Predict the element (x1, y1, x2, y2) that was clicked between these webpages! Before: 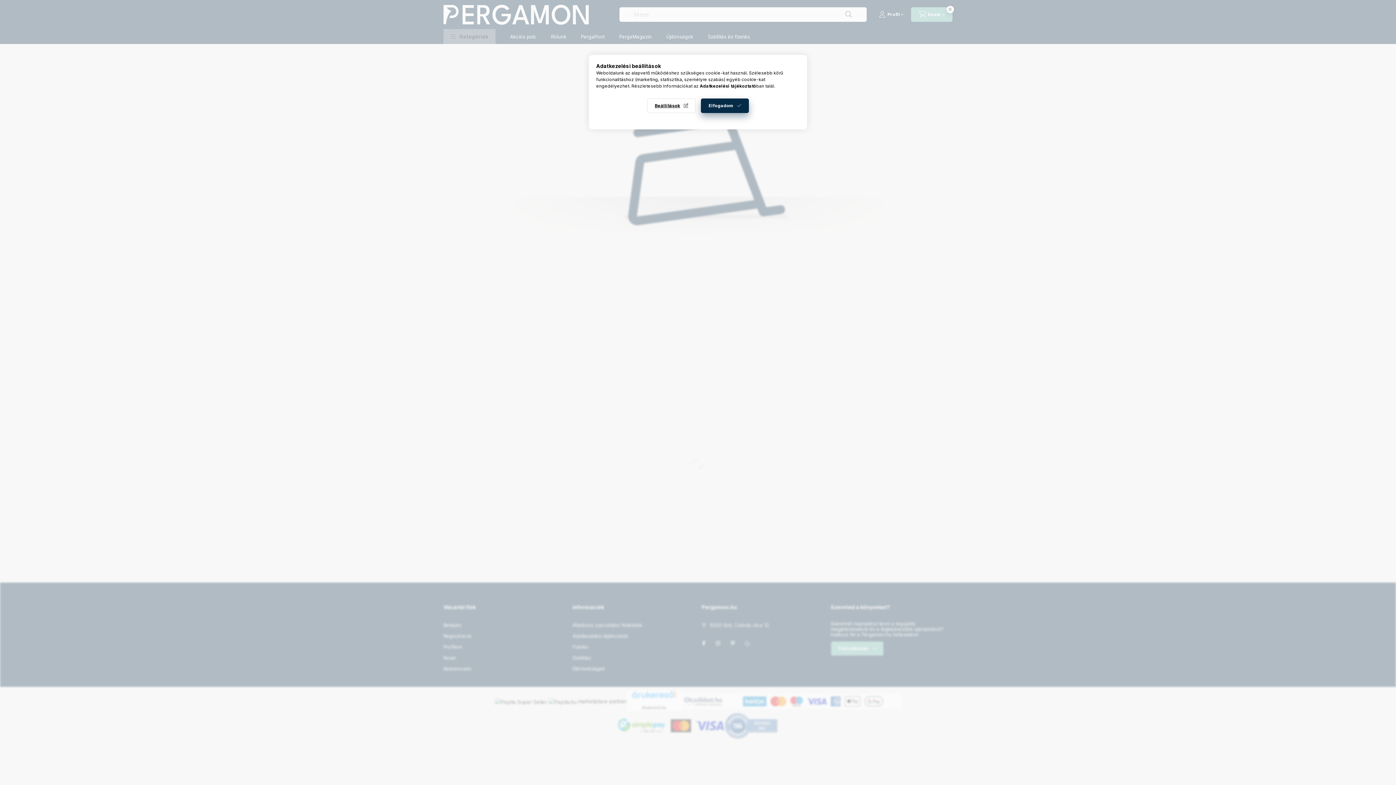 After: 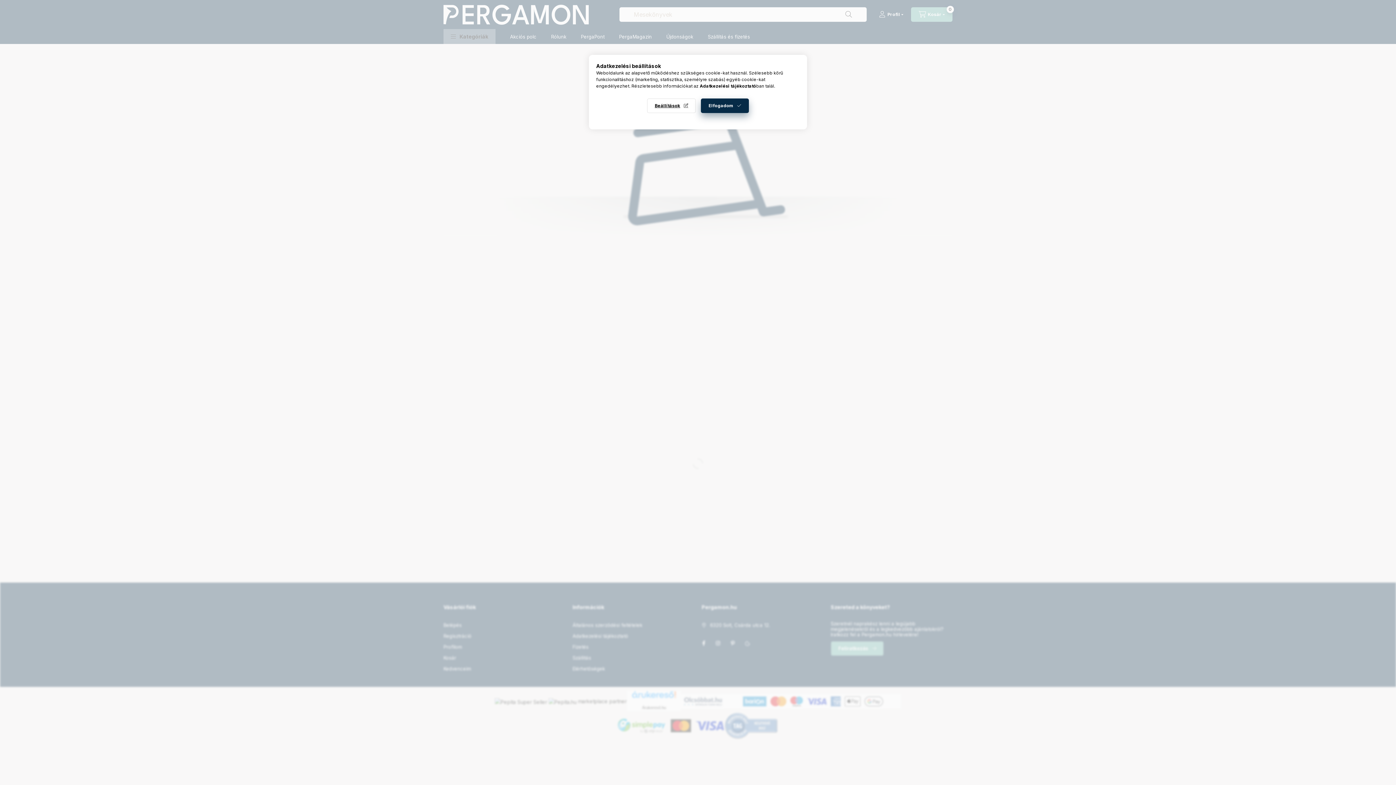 Action: label: Adatkezelési tájékoztató bbox: (700, 83, 756, 88)